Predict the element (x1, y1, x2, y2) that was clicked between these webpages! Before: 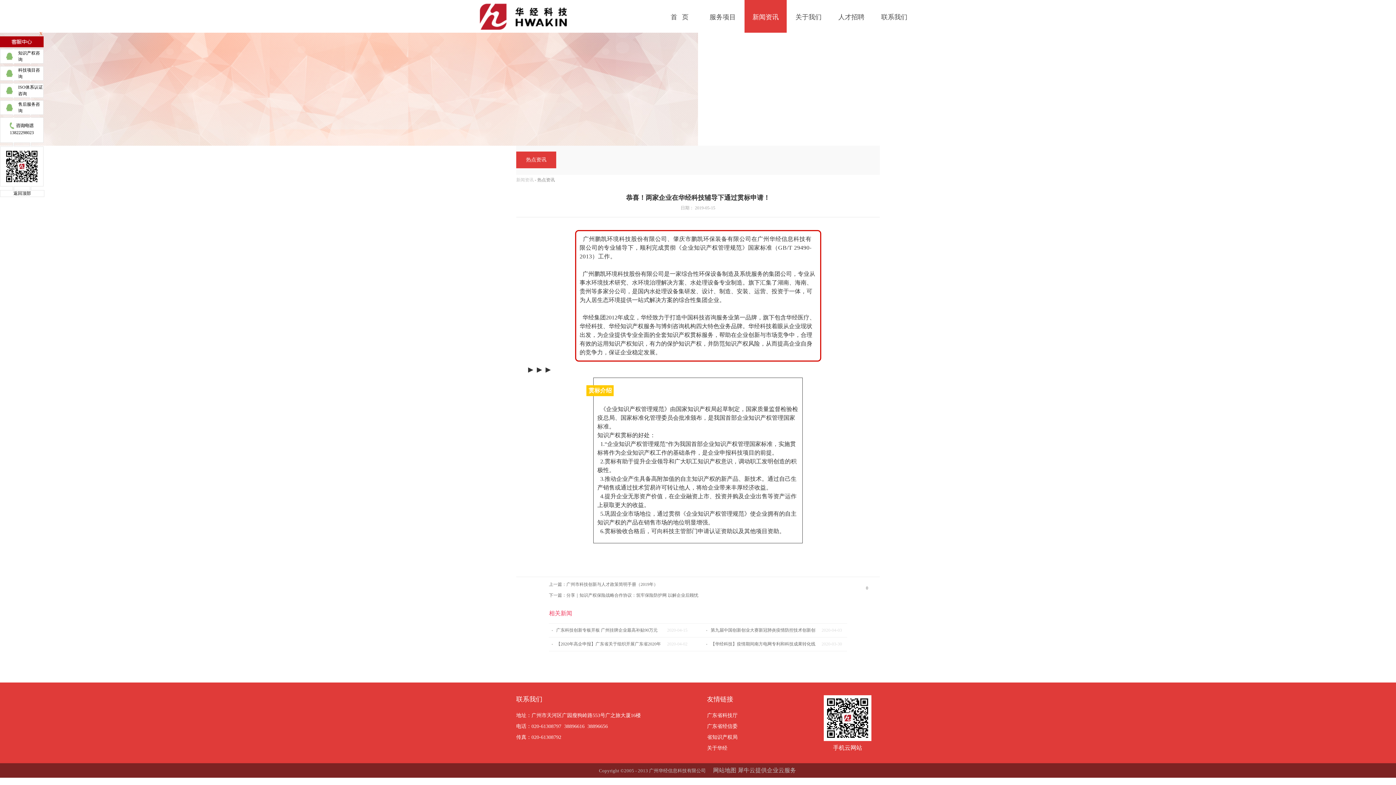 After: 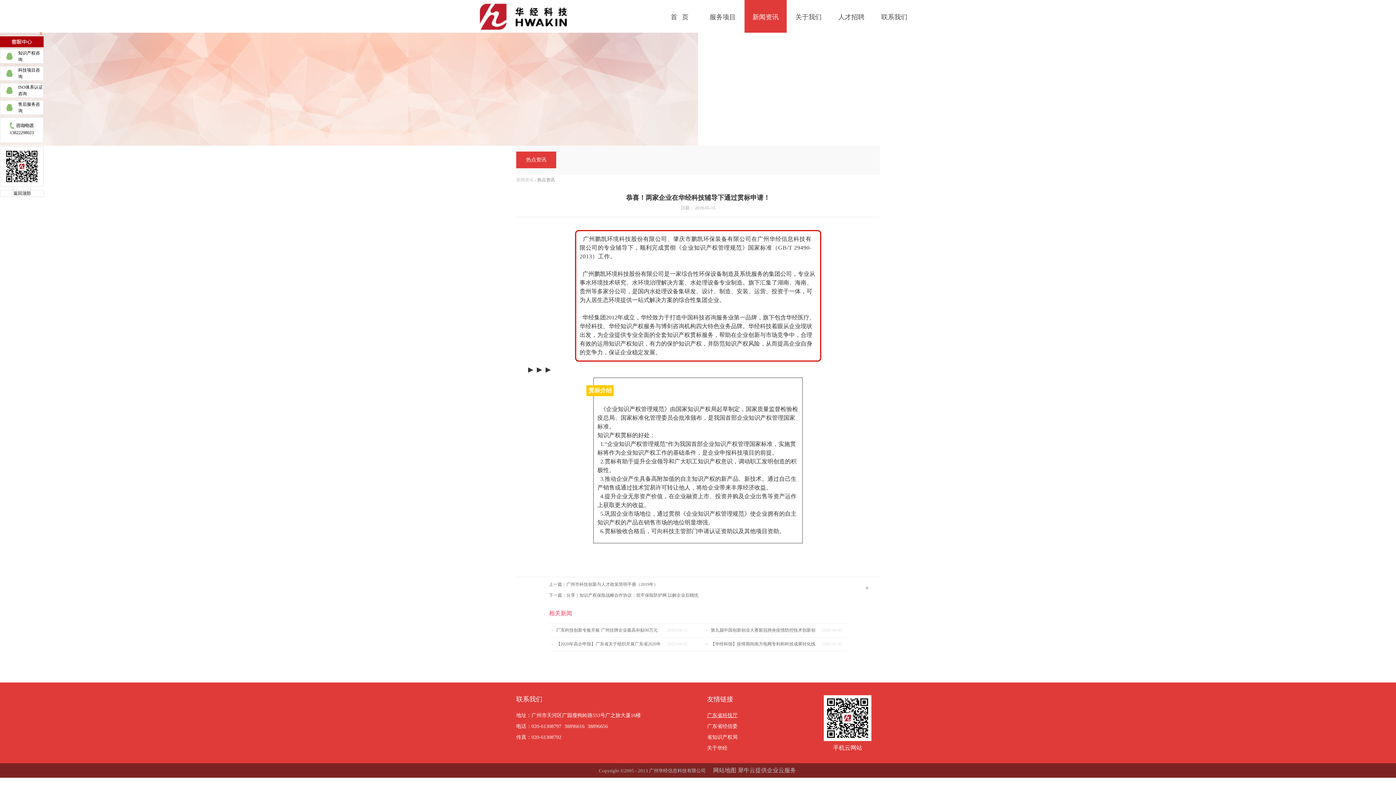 Action: bbox: (707, 713, 737, 718) label: 广东省科技厅